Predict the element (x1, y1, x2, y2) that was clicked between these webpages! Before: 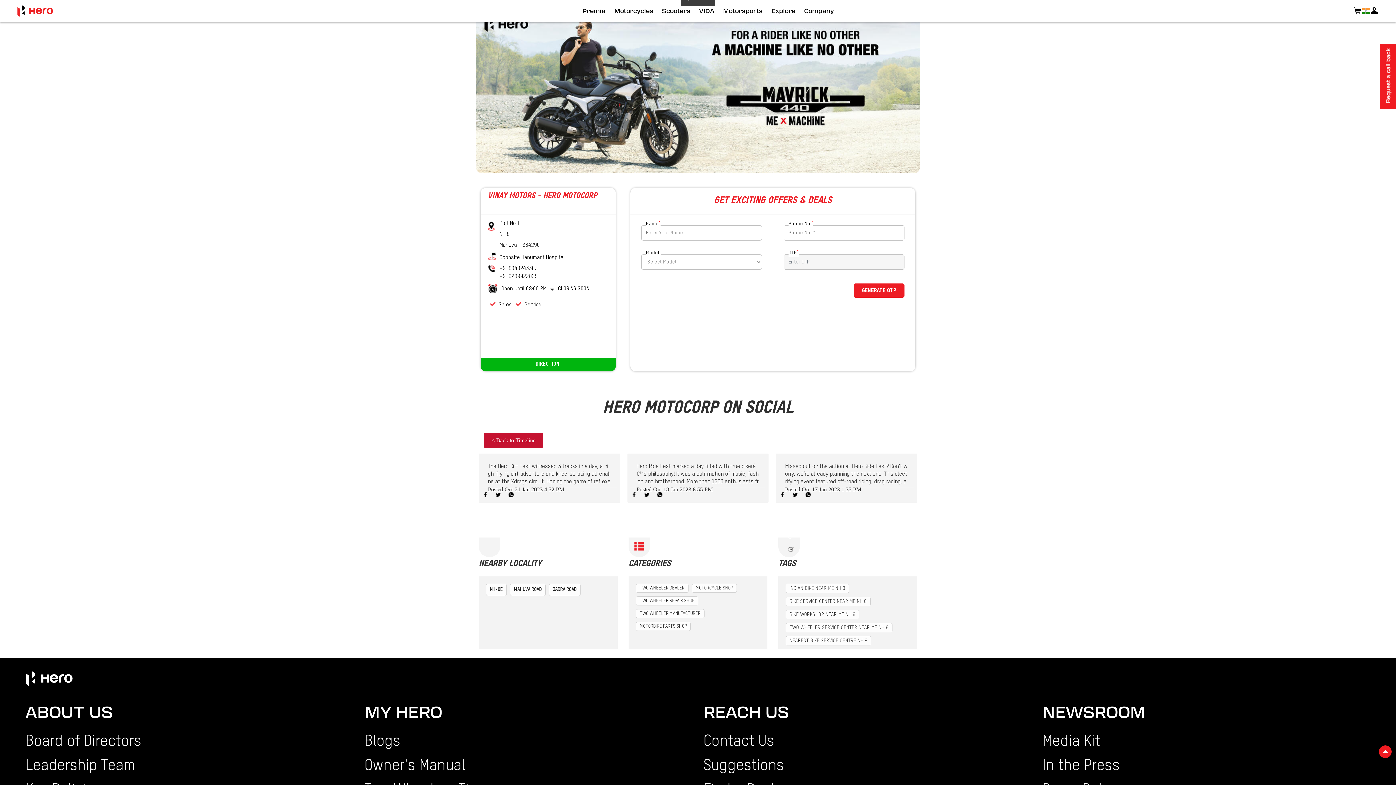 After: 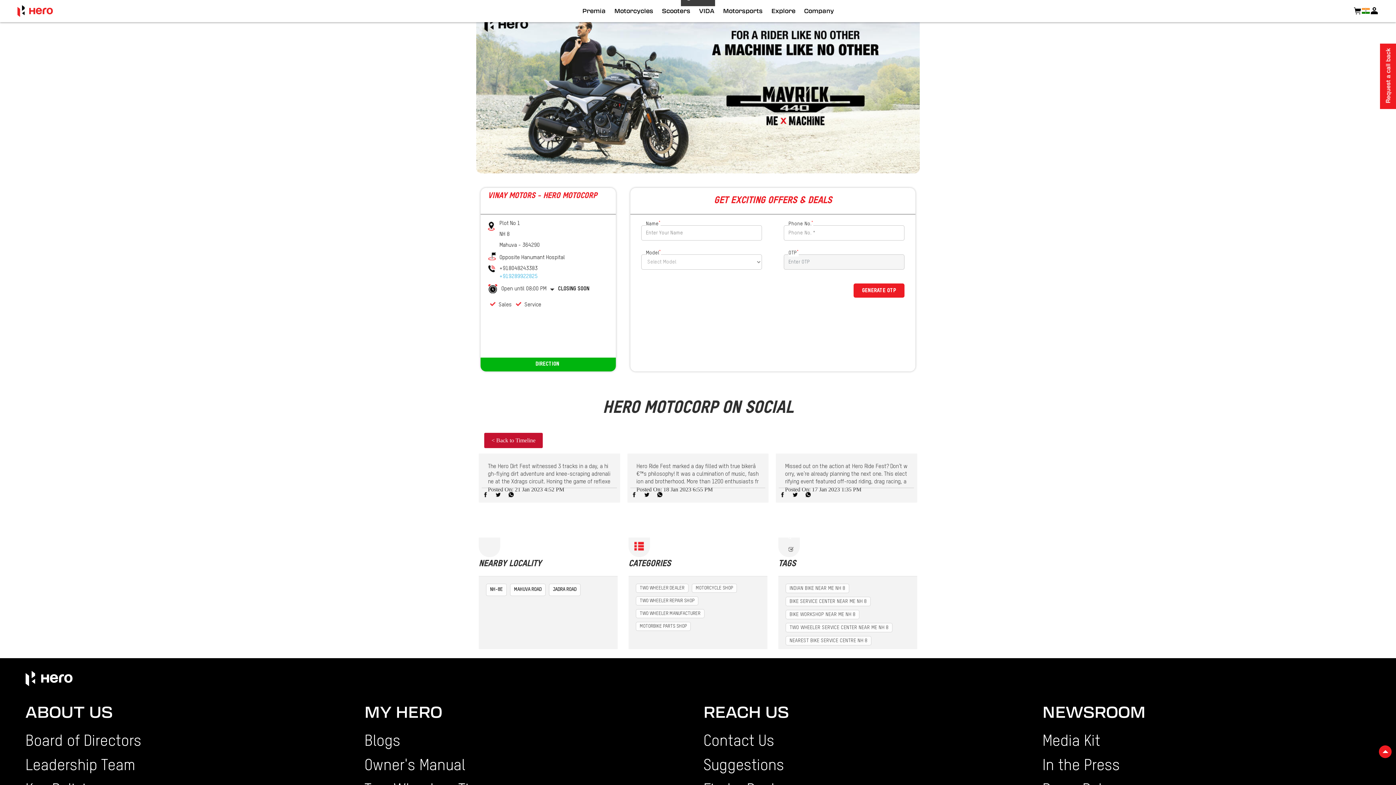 Action: bbox: (499, 272, 537, 280) label: +919289922825